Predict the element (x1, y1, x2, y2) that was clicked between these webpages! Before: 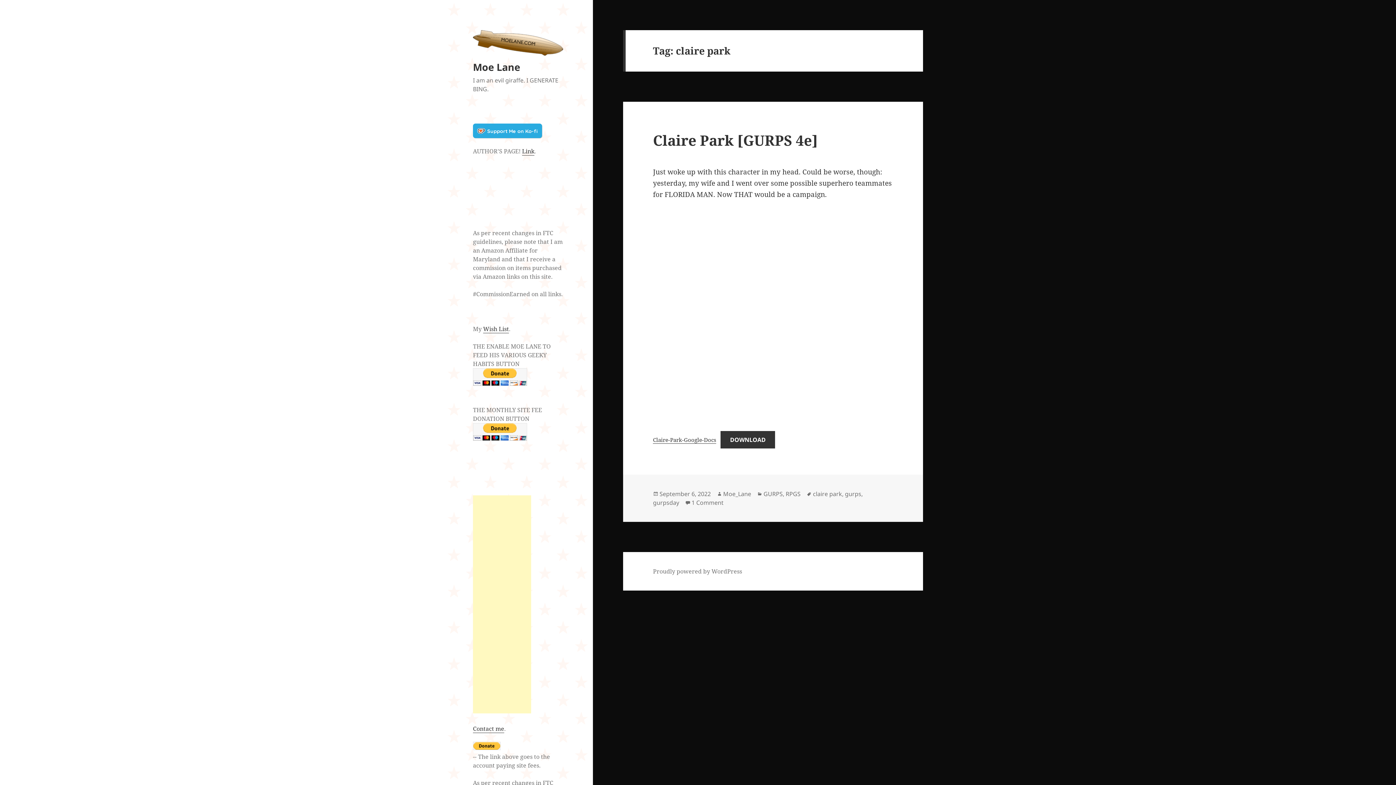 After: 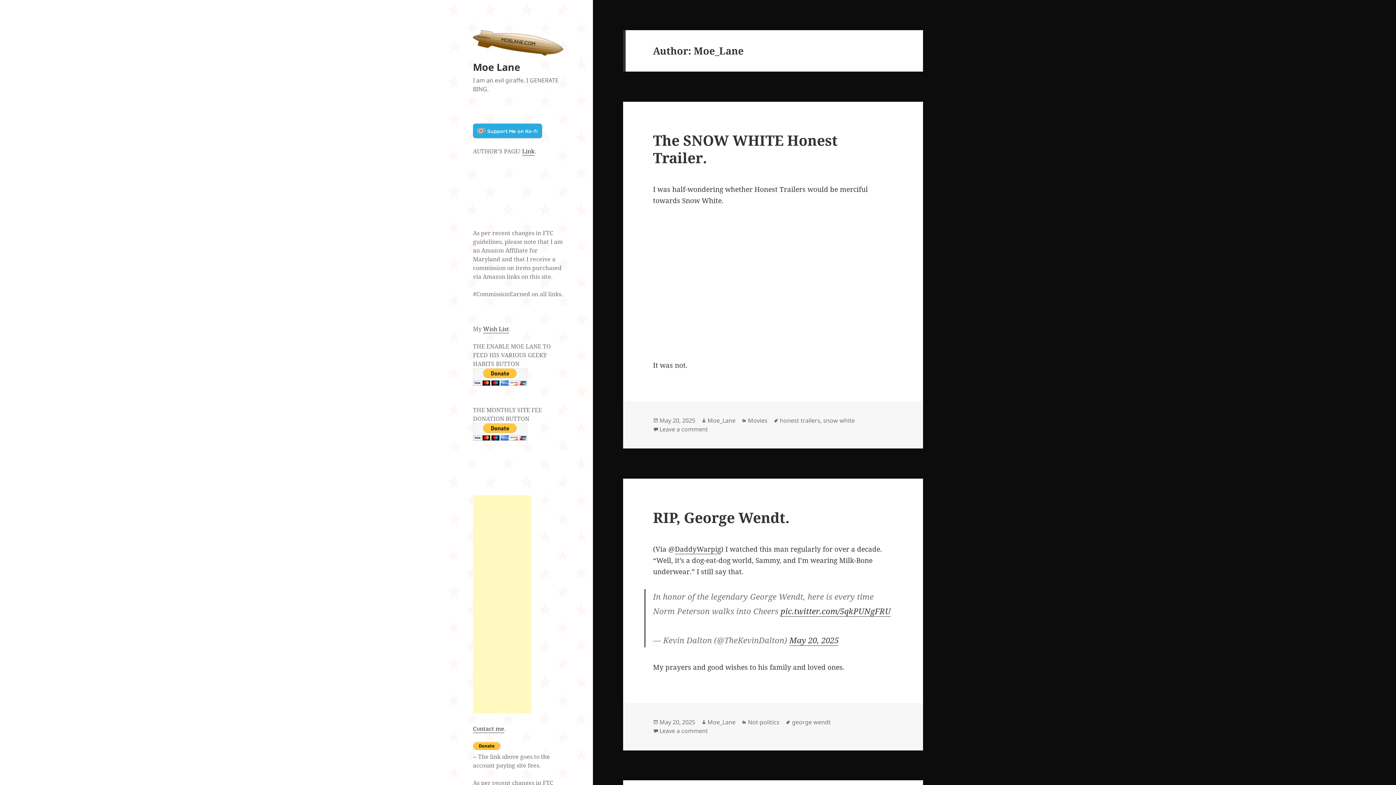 Action: bbox: (723, 490, 751, 498) label: Moe_Lane